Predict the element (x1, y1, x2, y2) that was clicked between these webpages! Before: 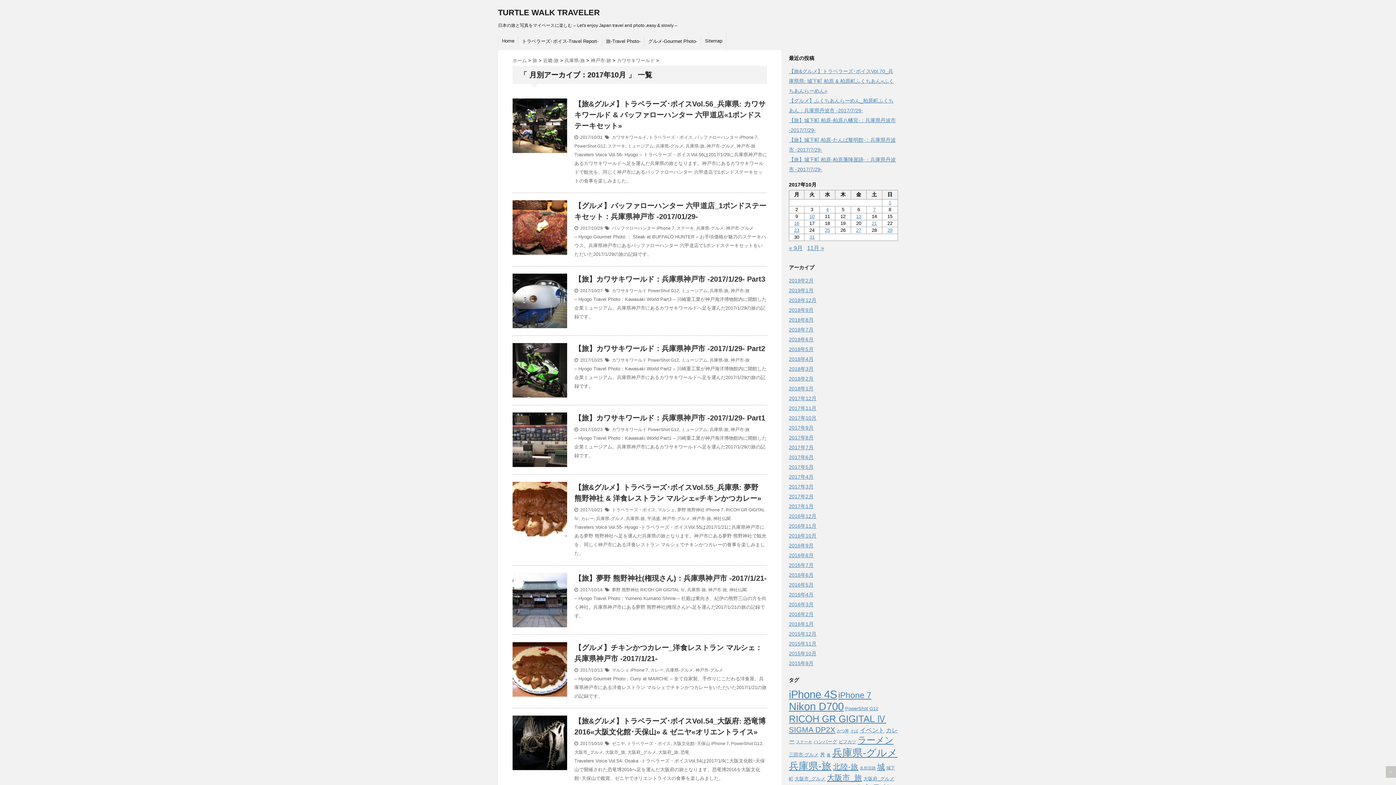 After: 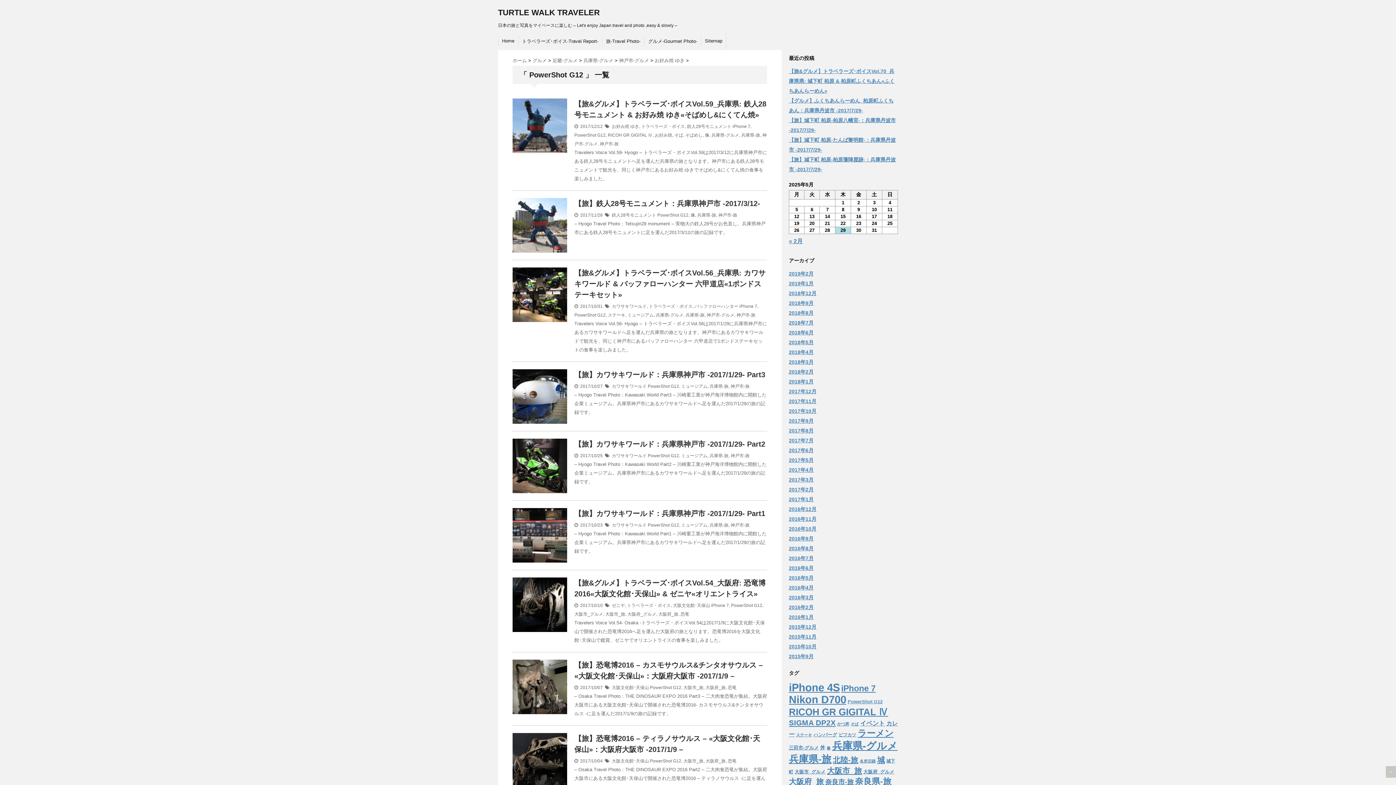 Action: bbox: (648, 427, 679, 432) label: PowerShot G12